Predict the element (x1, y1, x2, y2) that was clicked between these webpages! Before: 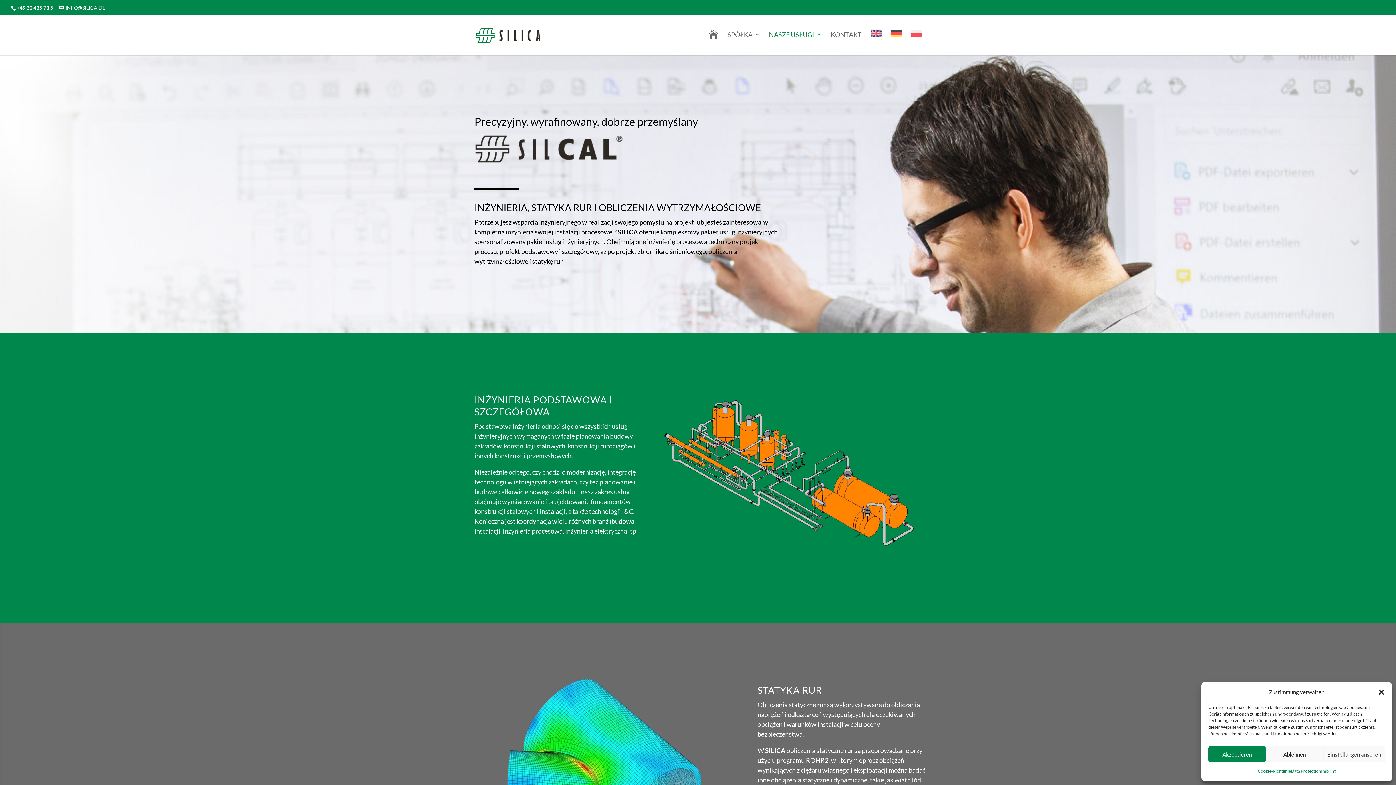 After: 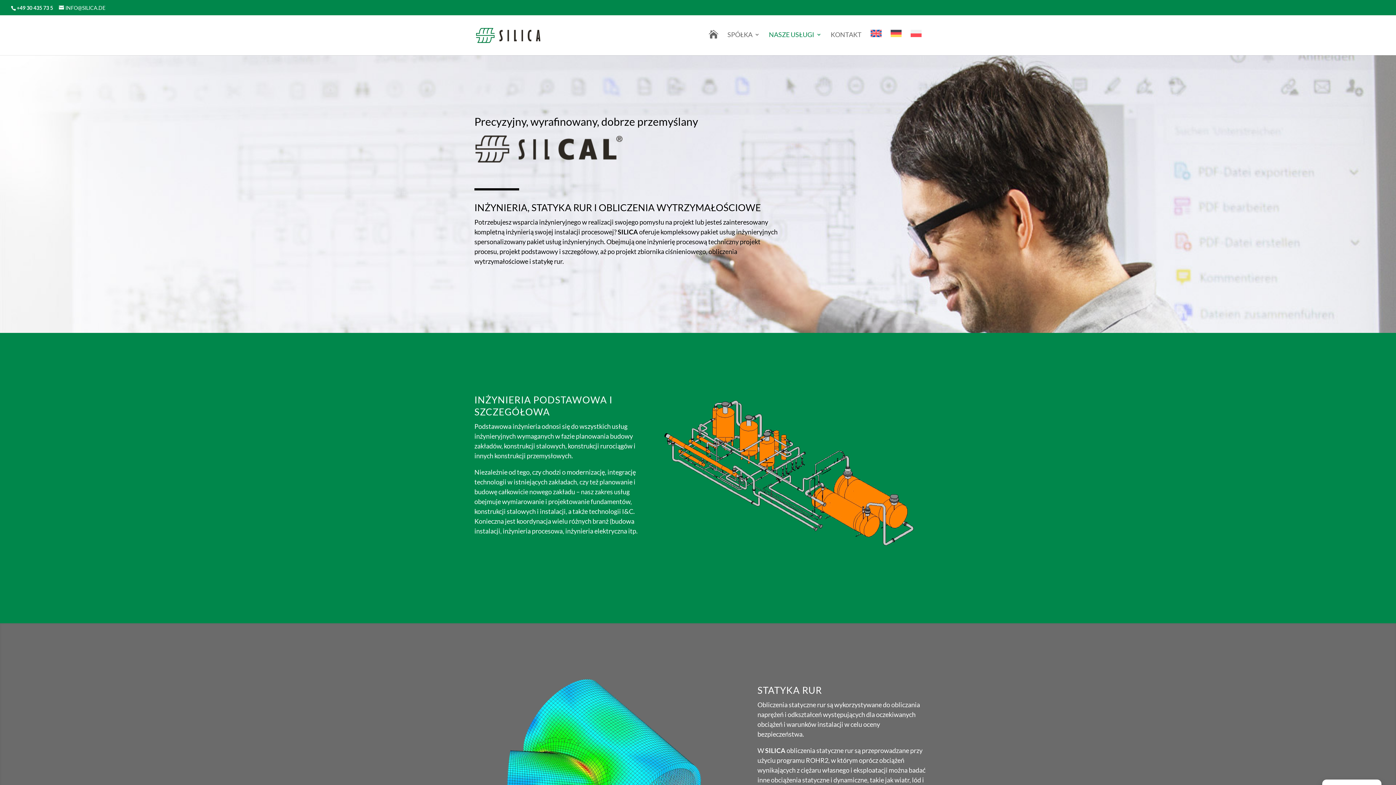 Action: bbox: (1378, 688, 1385, 696) label: Zamknij okienko